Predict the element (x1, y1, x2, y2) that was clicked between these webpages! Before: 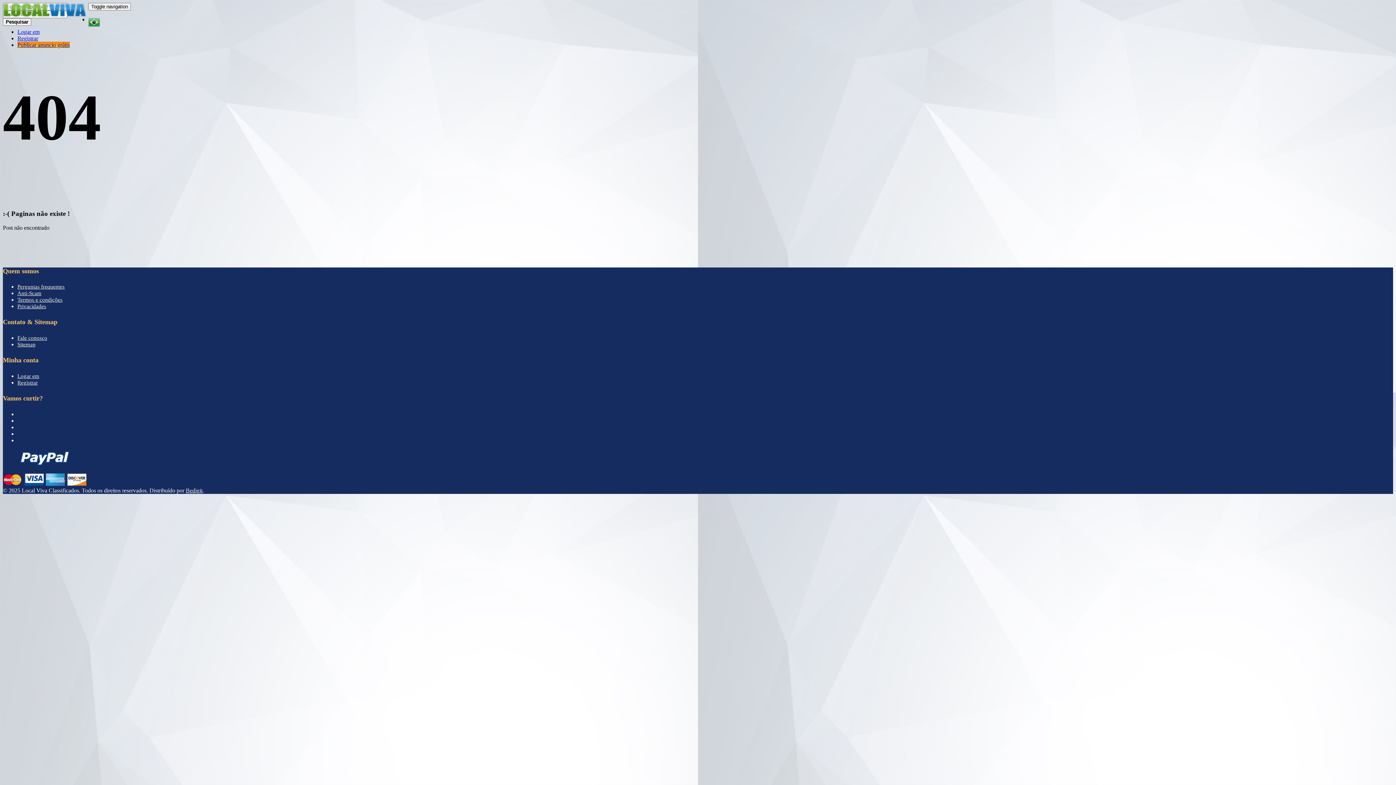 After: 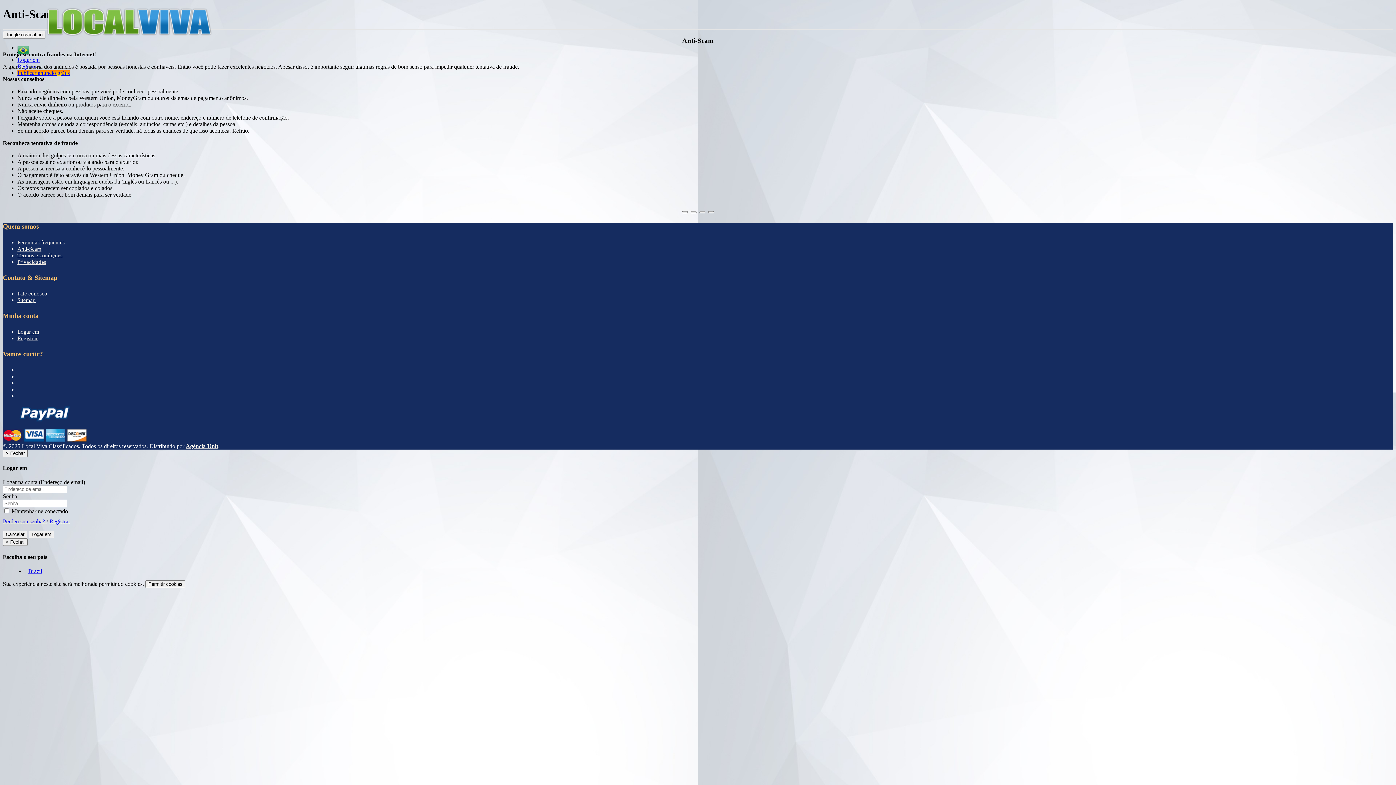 Action: label: Anti-Scam bbox: (17, 290, 41, 296)